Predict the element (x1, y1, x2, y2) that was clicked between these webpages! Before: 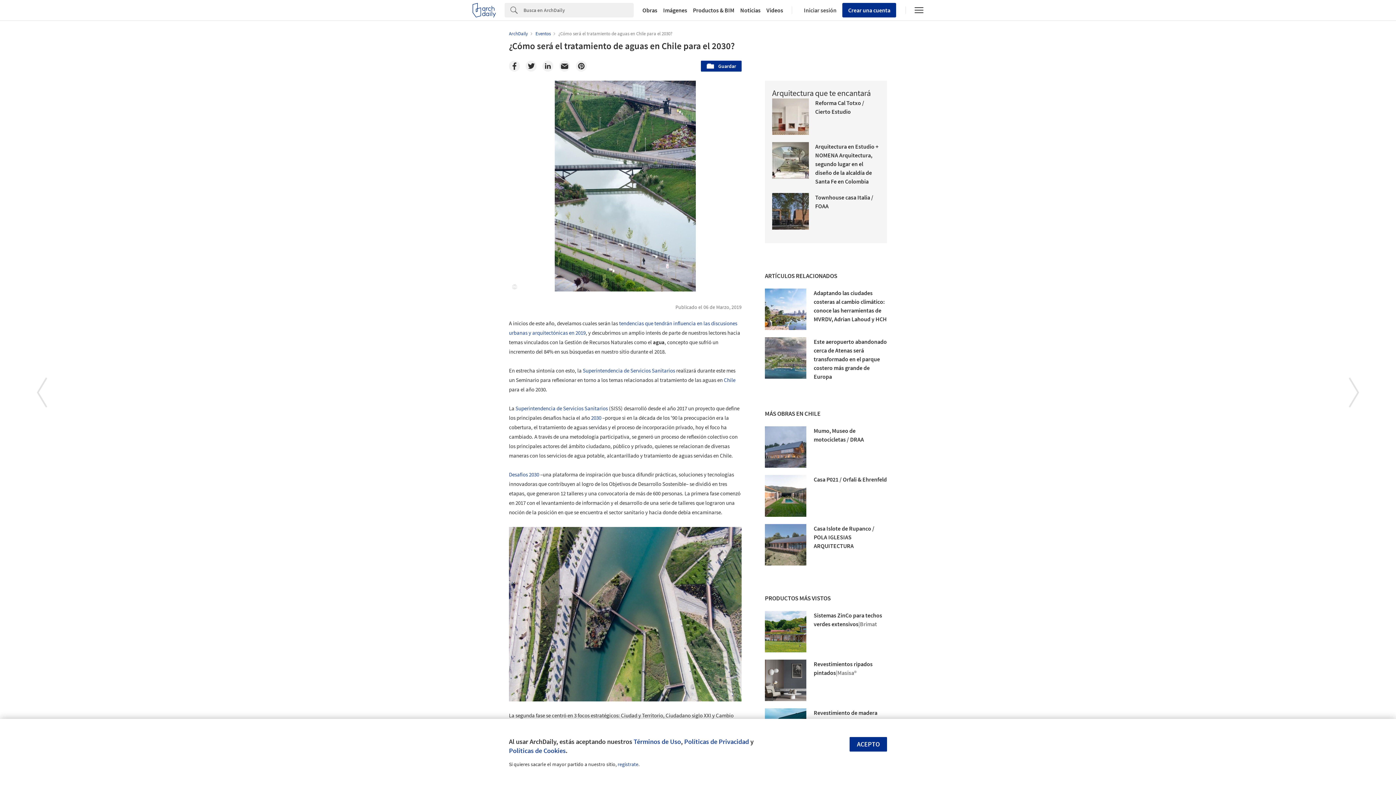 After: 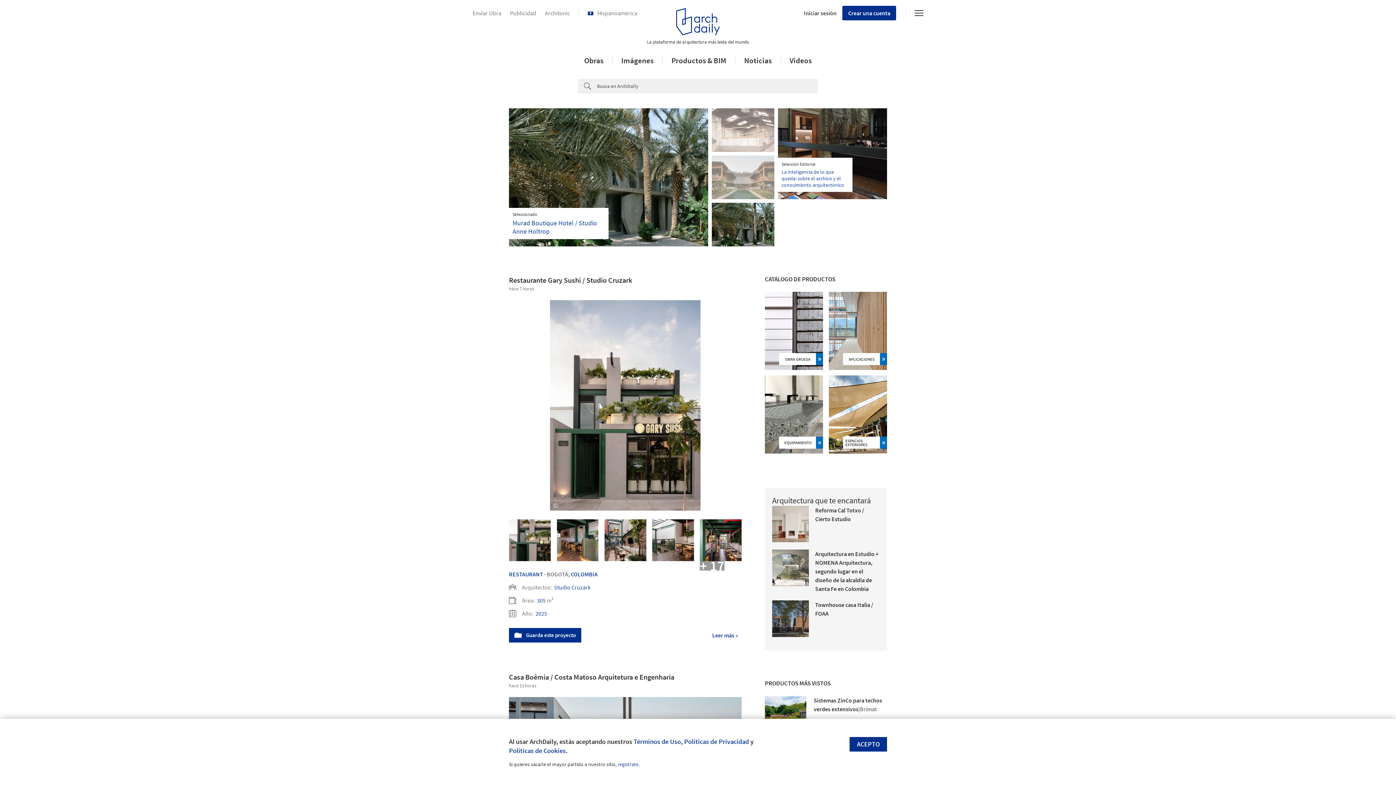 Action: bbox: (472, 2, 496, 17)